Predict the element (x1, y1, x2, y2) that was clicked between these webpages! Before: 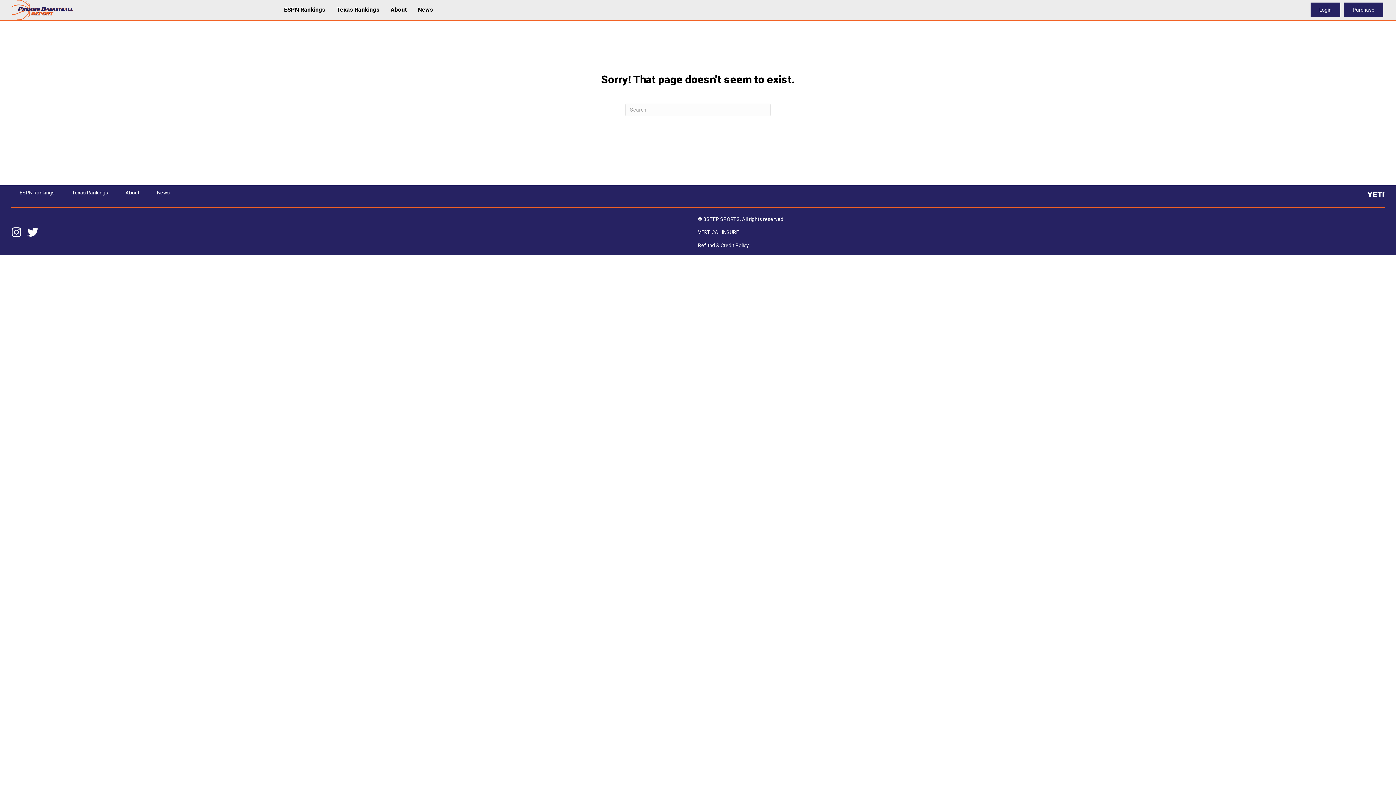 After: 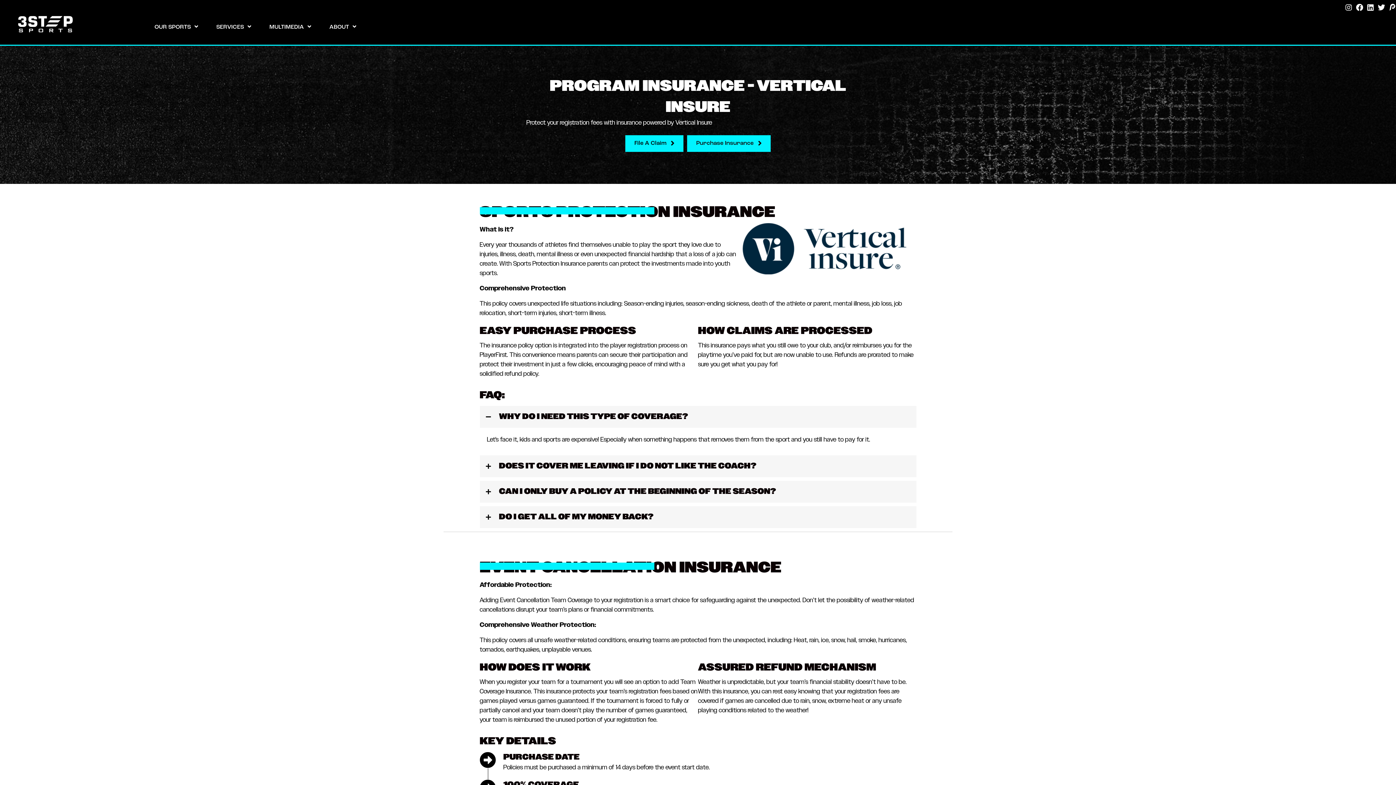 Action: label: VERTICAL INSURE bbox: (698, 229, 739, 235)